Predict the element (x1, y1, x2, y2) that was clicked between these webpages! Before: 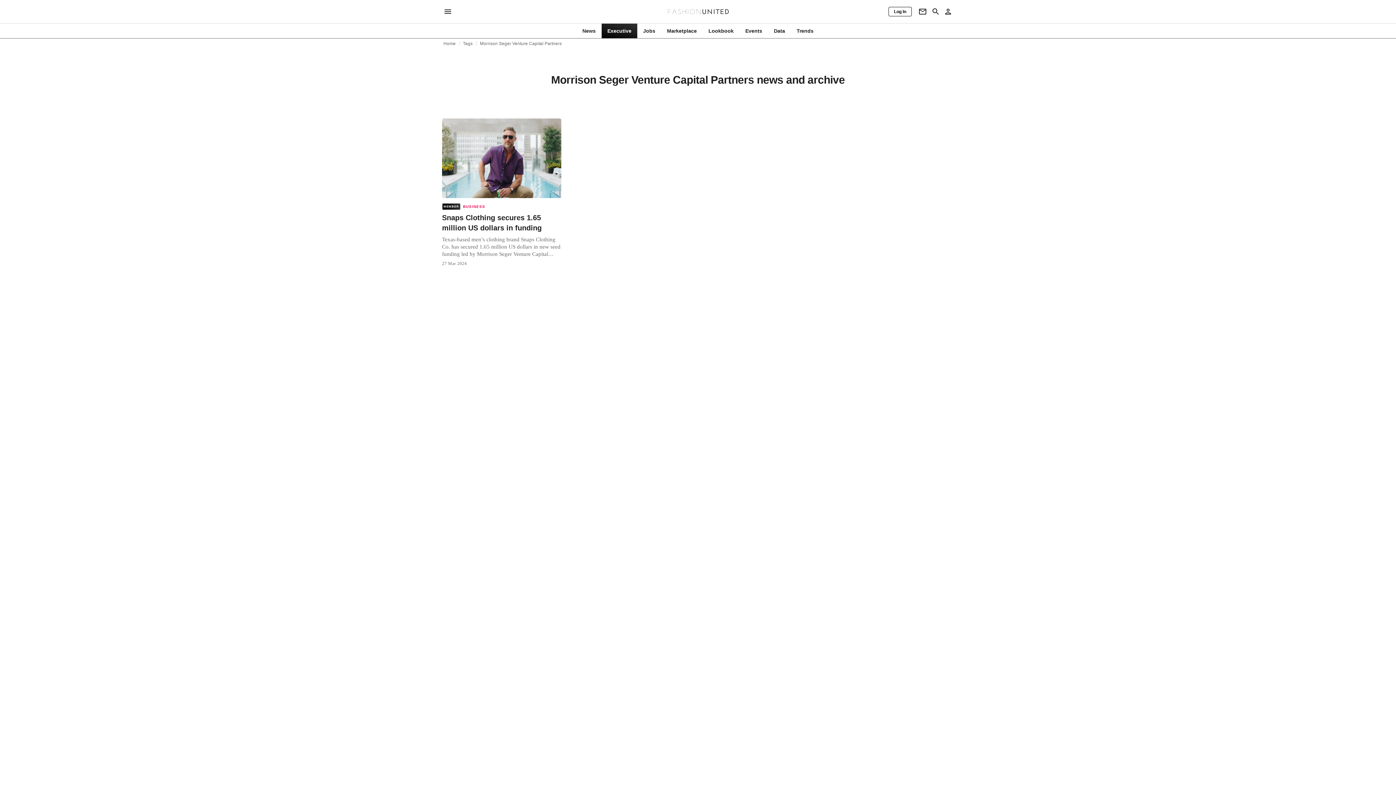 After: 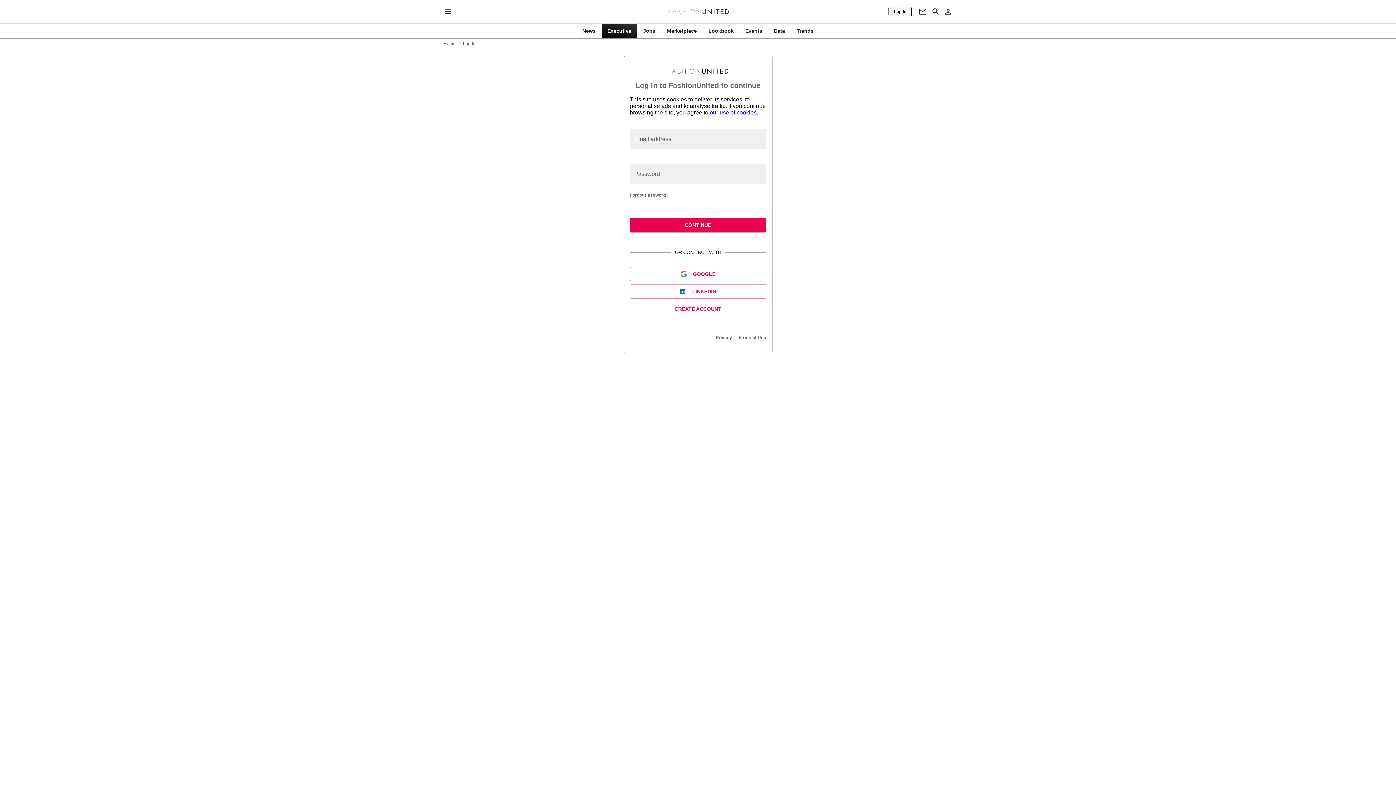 Action: bbox: (888, 6, 912, 16) label: Log In